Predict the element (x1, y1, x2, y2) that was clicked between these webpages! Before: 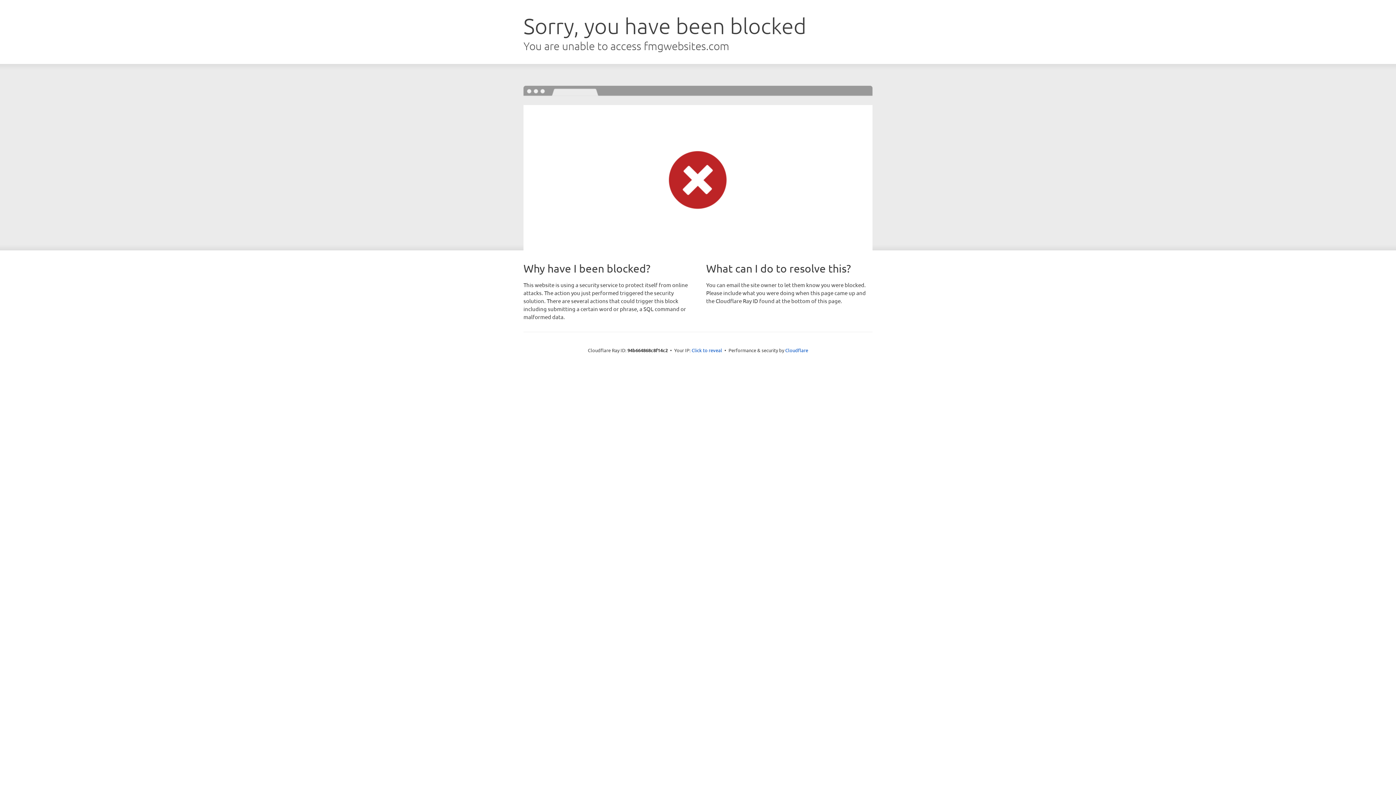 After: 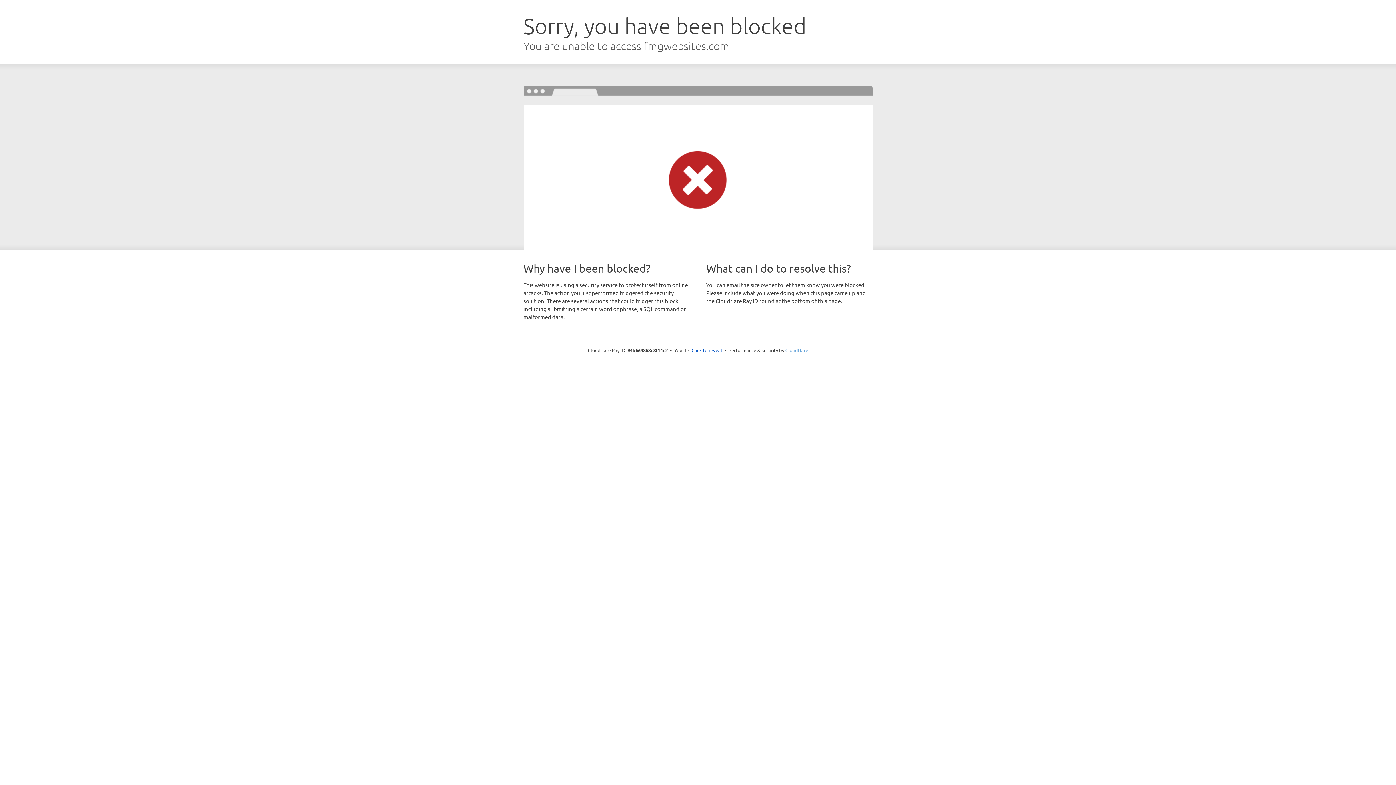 Action: label: Cloudflare bbox: (785, 347, 808, 353)